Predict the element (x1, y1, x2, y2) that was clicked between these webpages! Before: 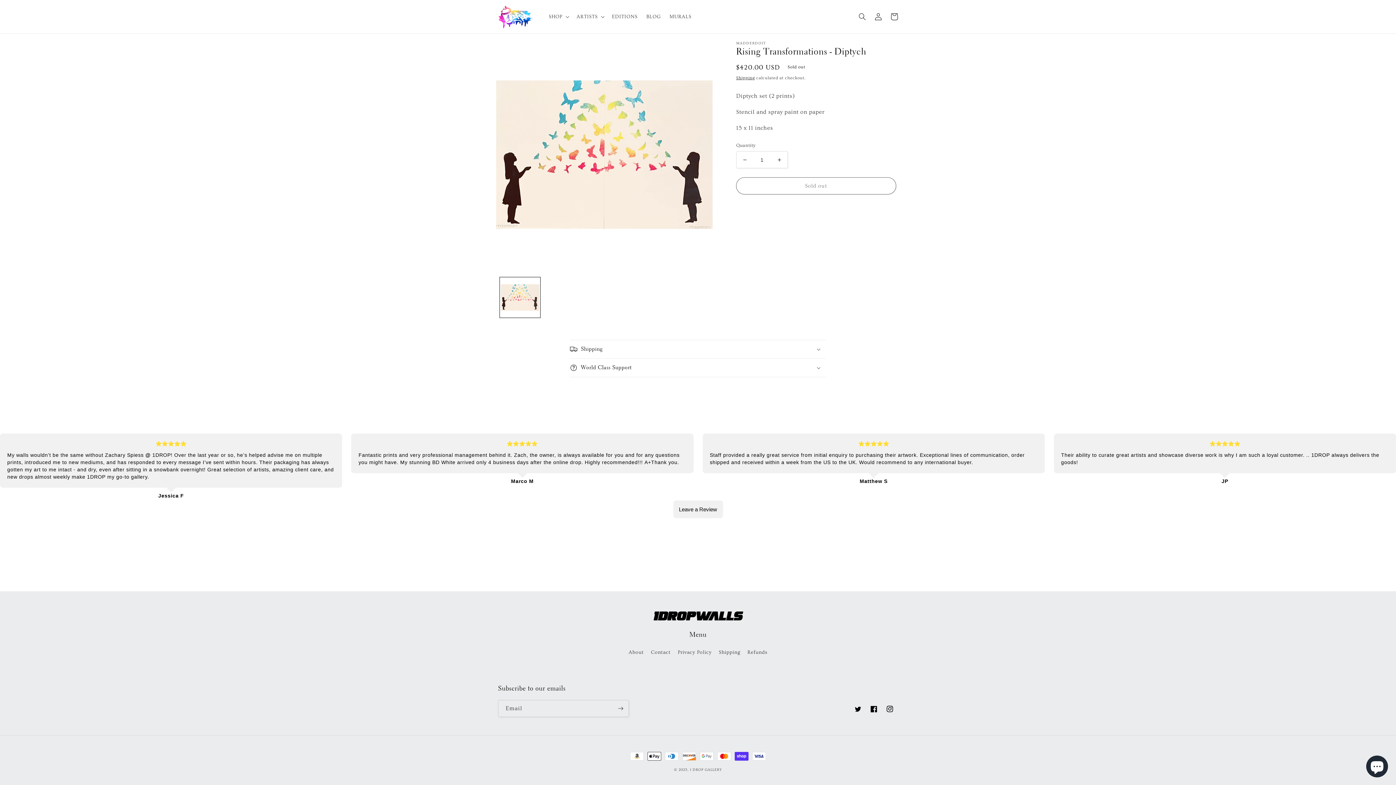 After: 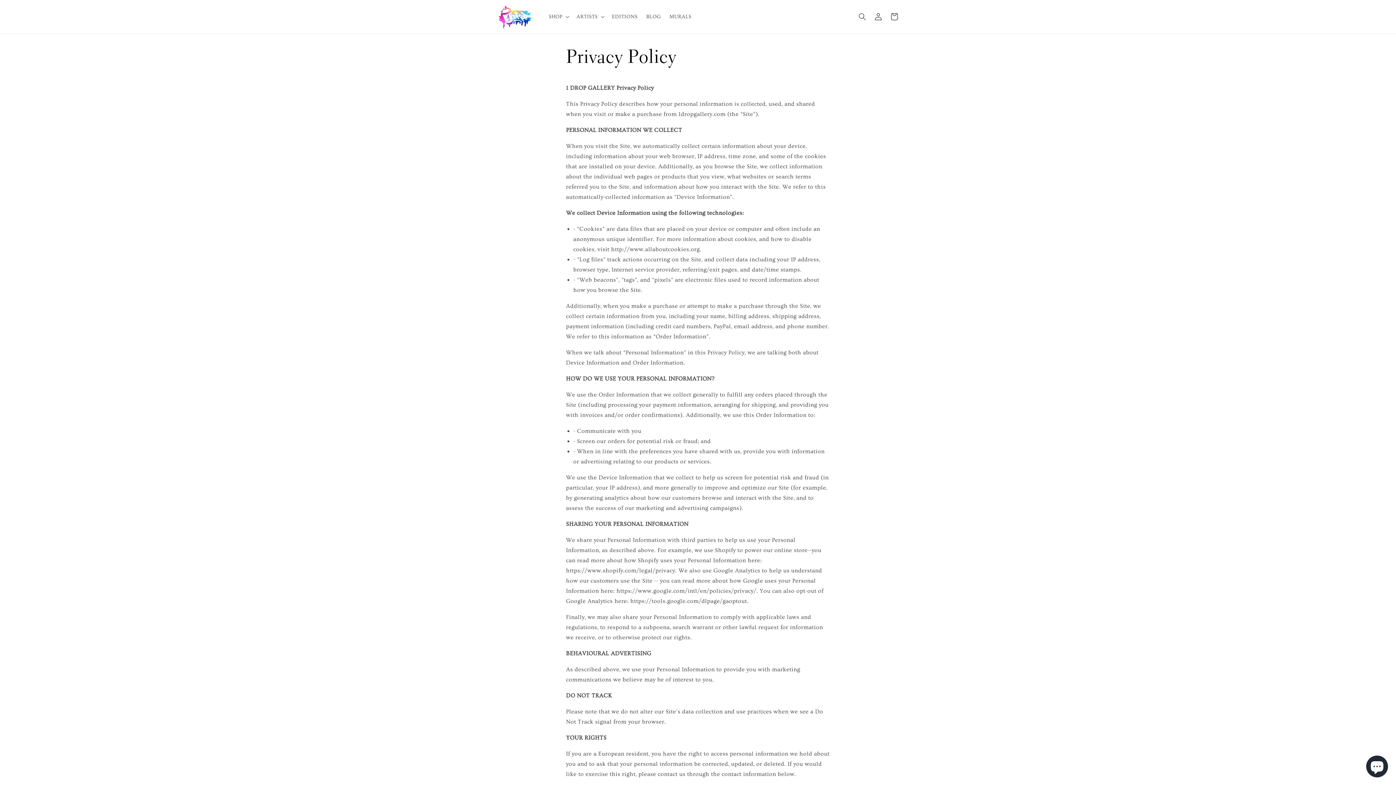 Action: bbox: (677, 646, 711, 659) label: Privacy Policy